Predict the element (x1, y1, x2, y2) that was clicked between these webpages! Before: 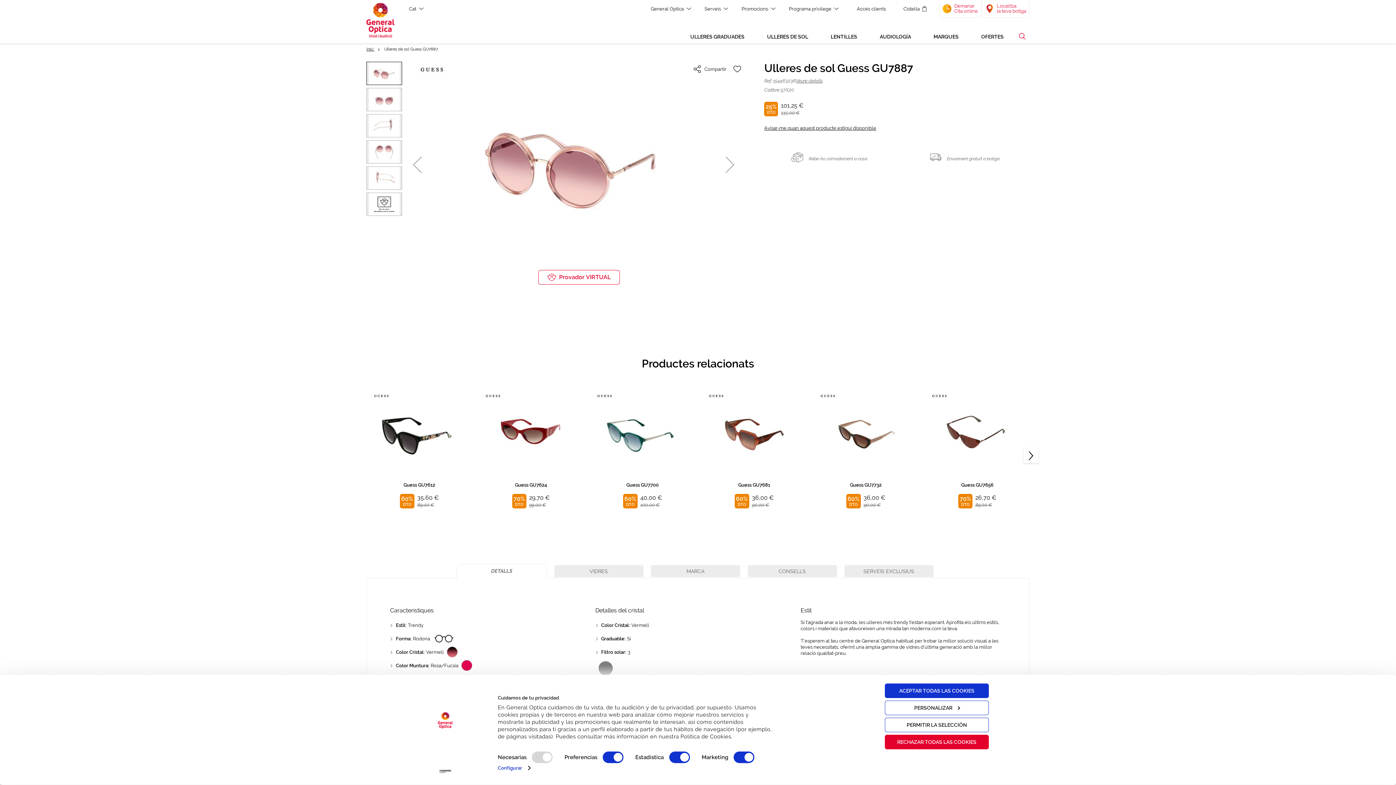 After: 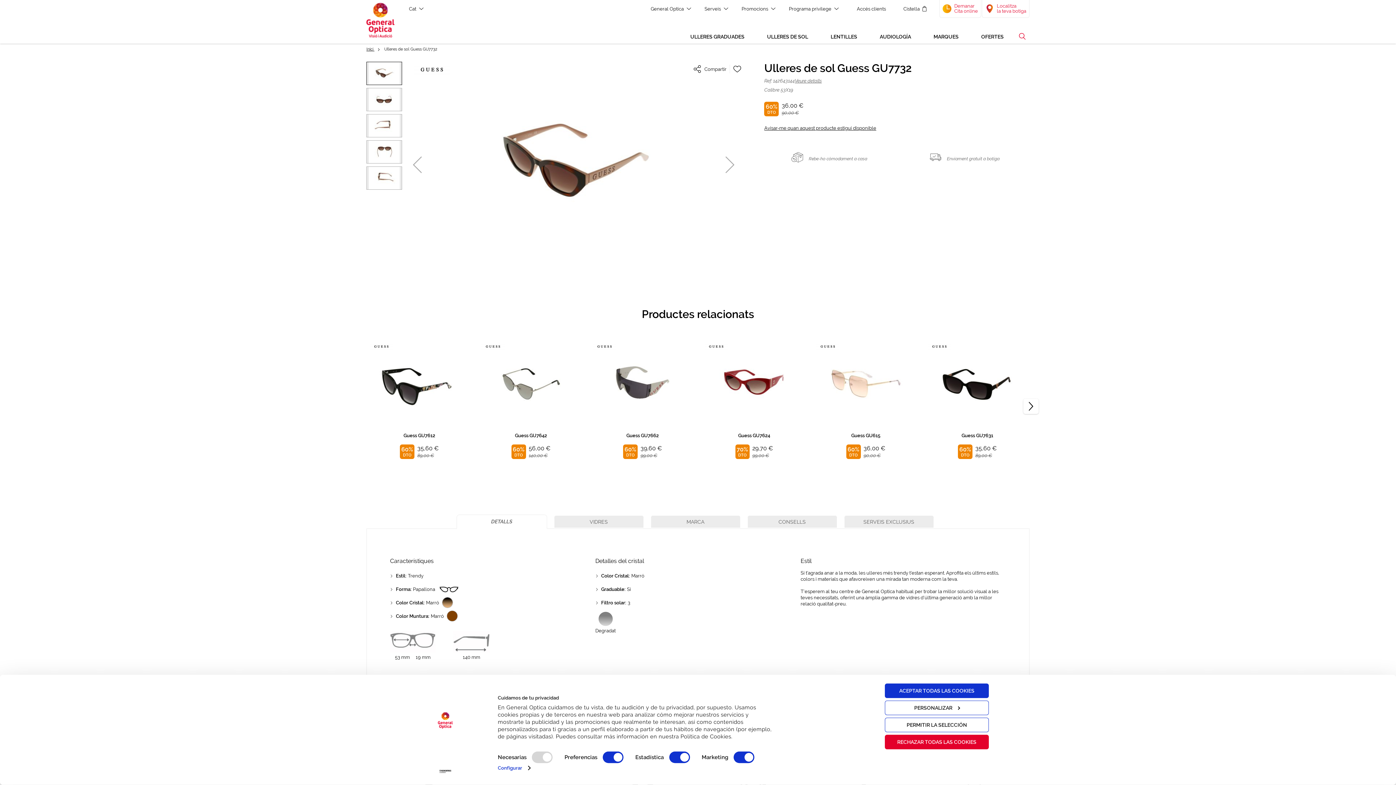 Action: bbox: (816, 482, 915, 517) label: Guess GU7732
60%
DTO
36,00 €
90,00 €